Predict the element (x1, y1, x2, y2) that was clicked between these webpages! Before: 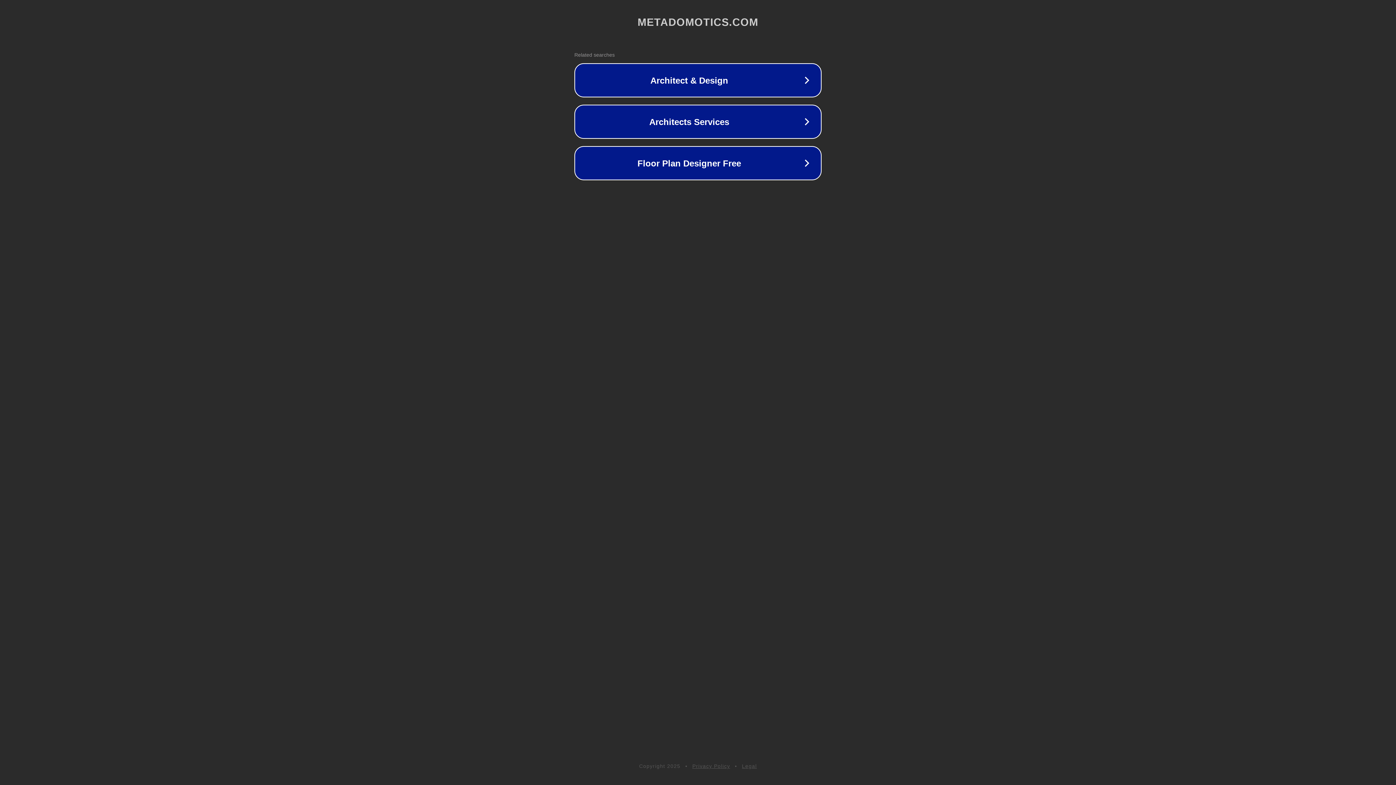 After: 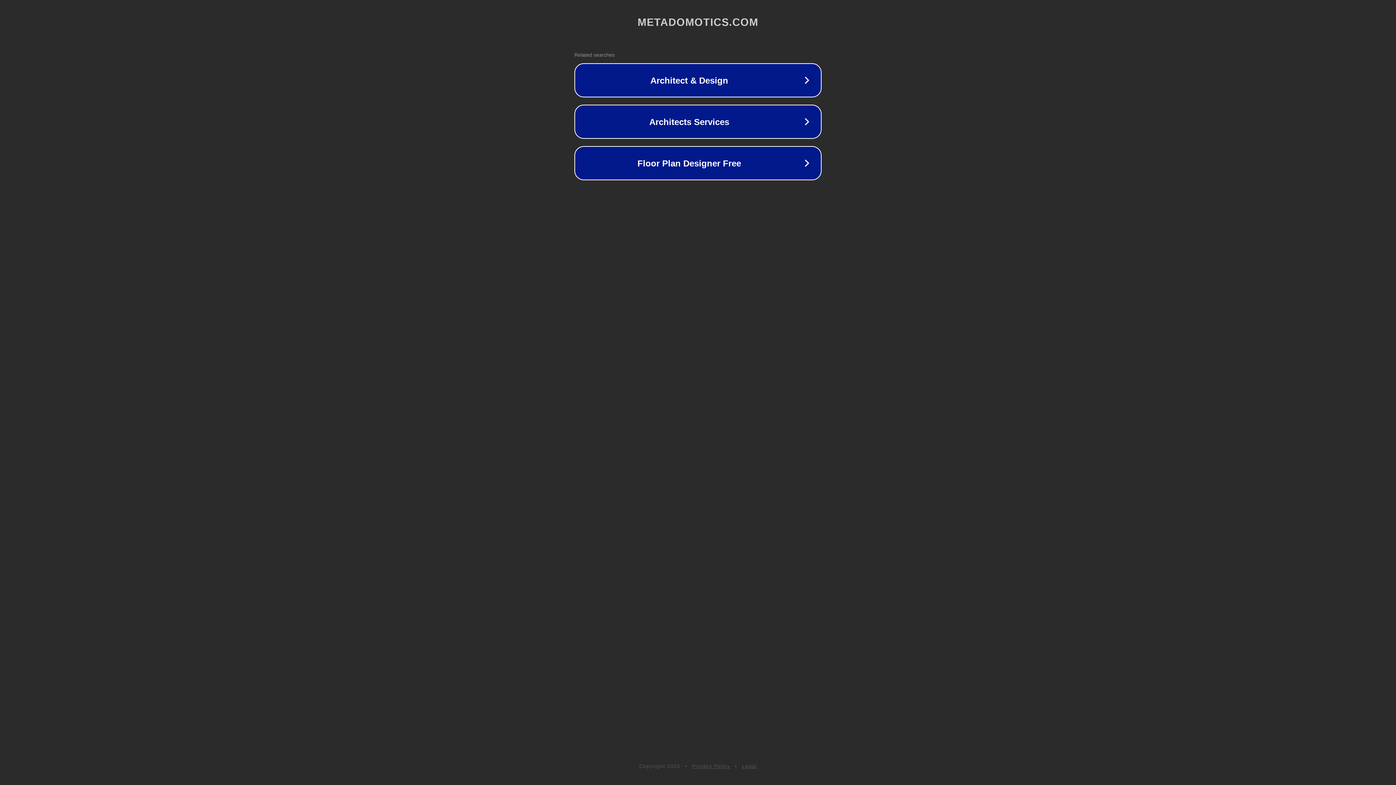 Action: label: Privacy Policy bbox: (692, 763, 730, 769)